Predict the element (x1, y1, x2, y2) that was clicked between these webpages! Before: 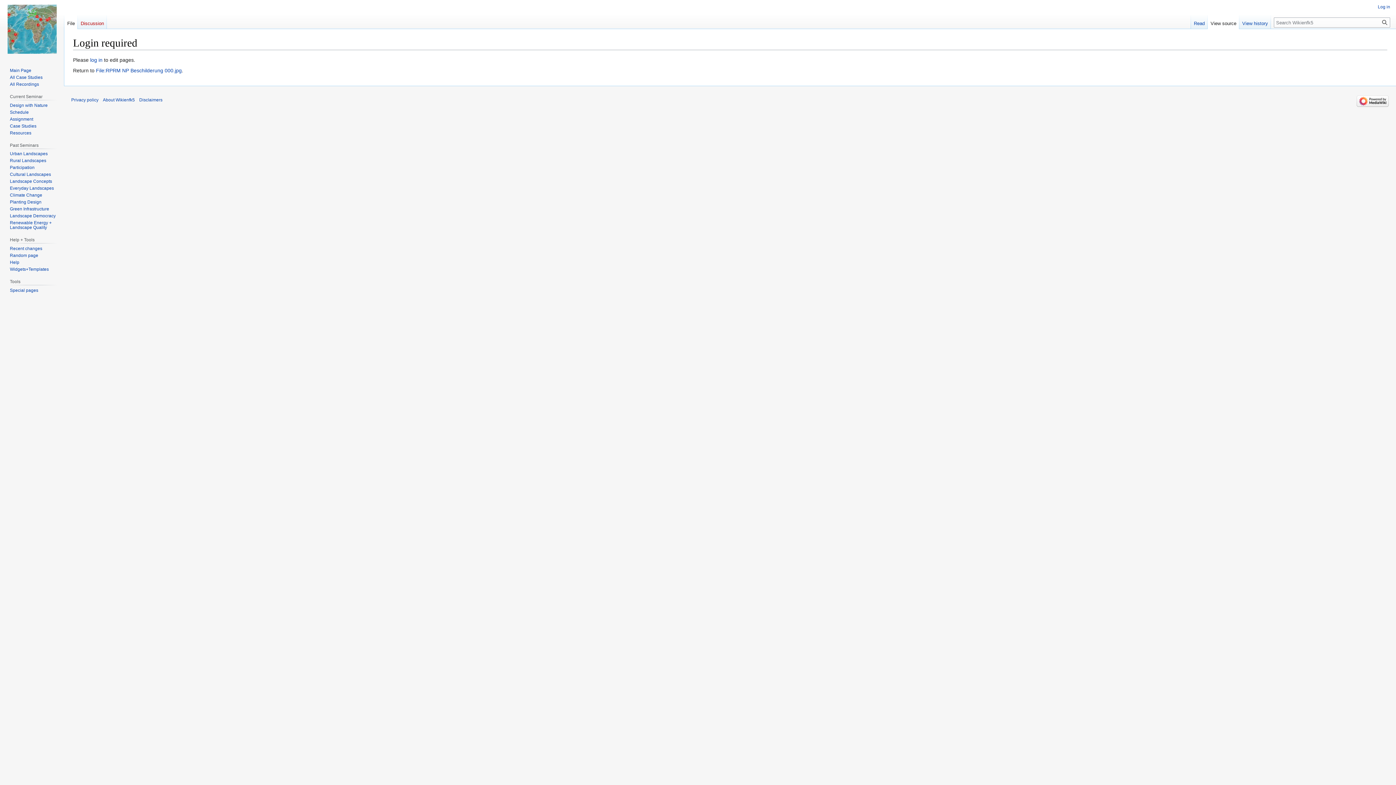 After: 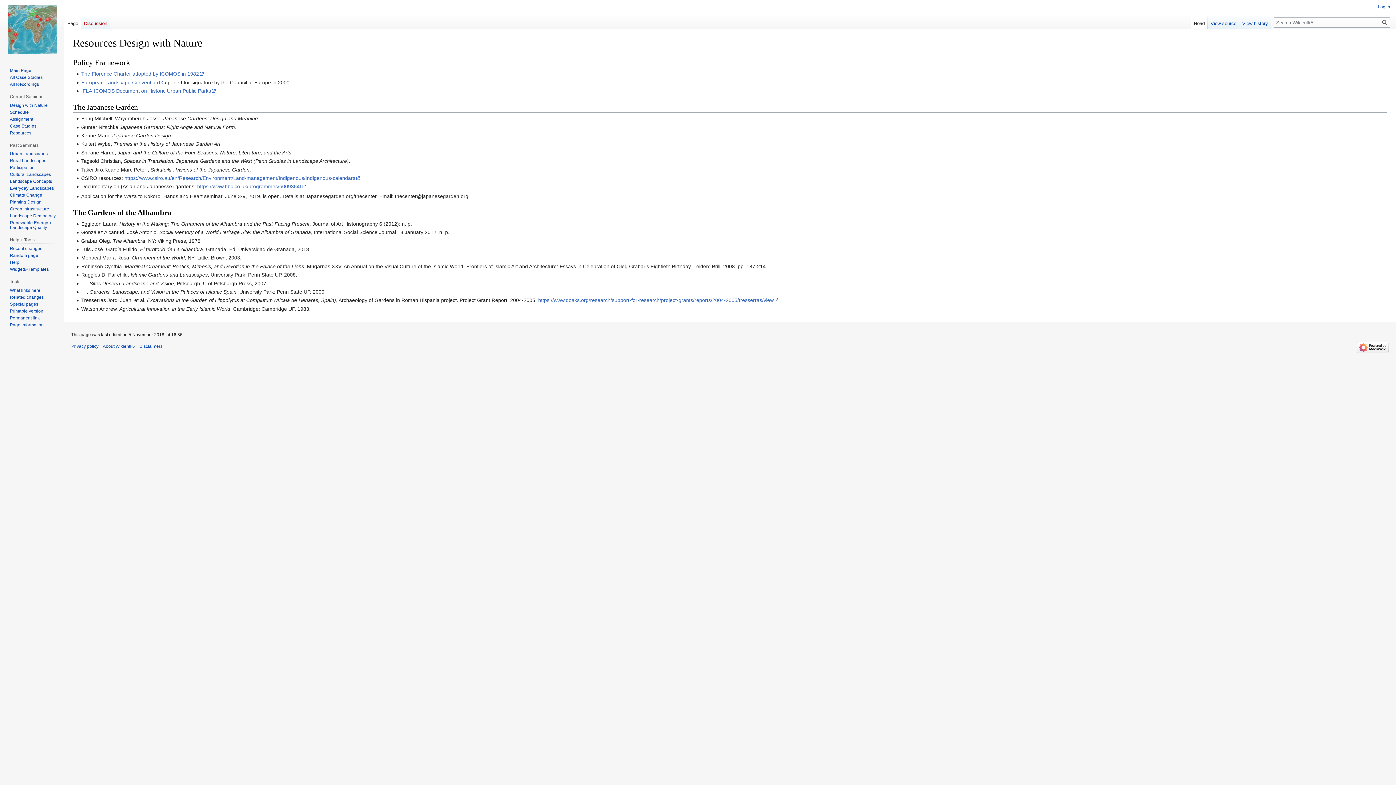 Action: bbox: (9, 130, 31, 135) label: Resources